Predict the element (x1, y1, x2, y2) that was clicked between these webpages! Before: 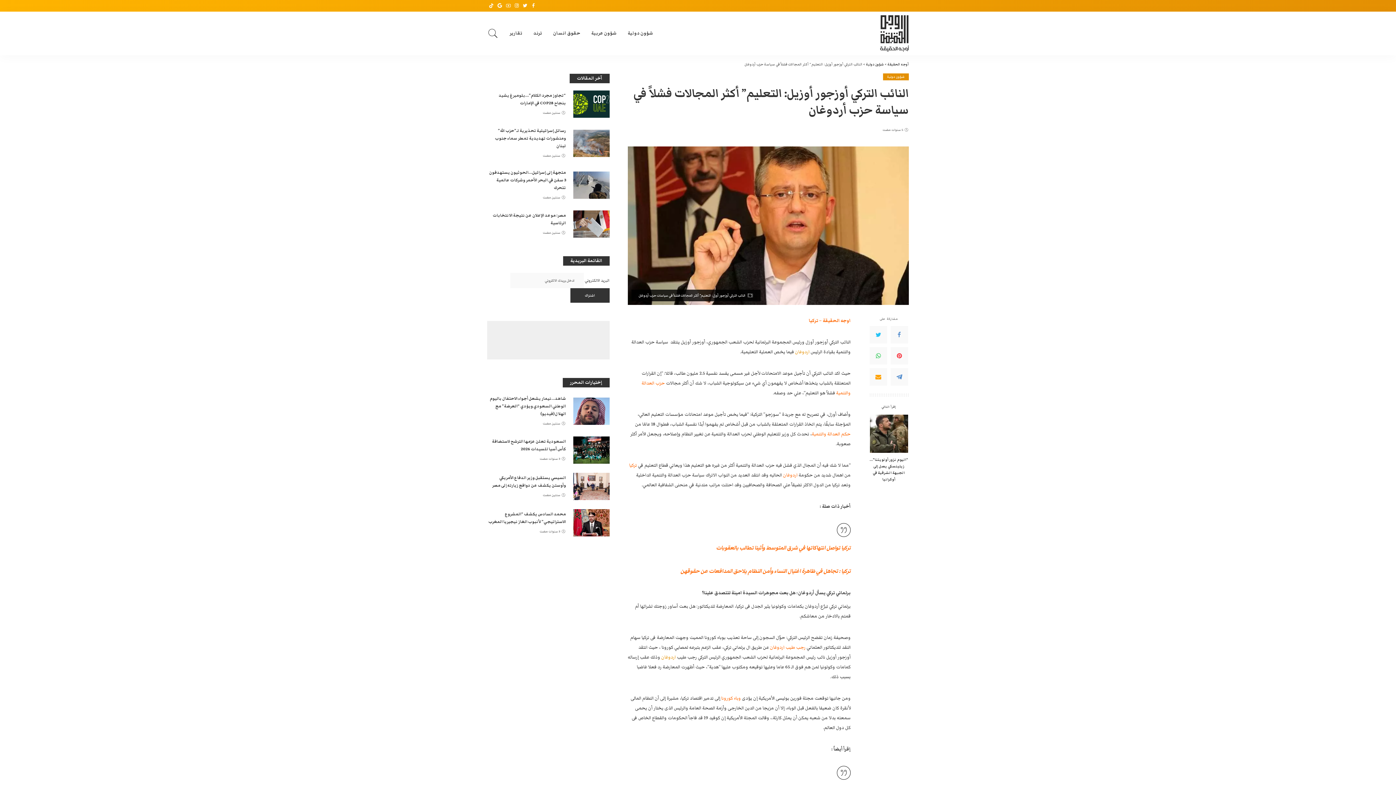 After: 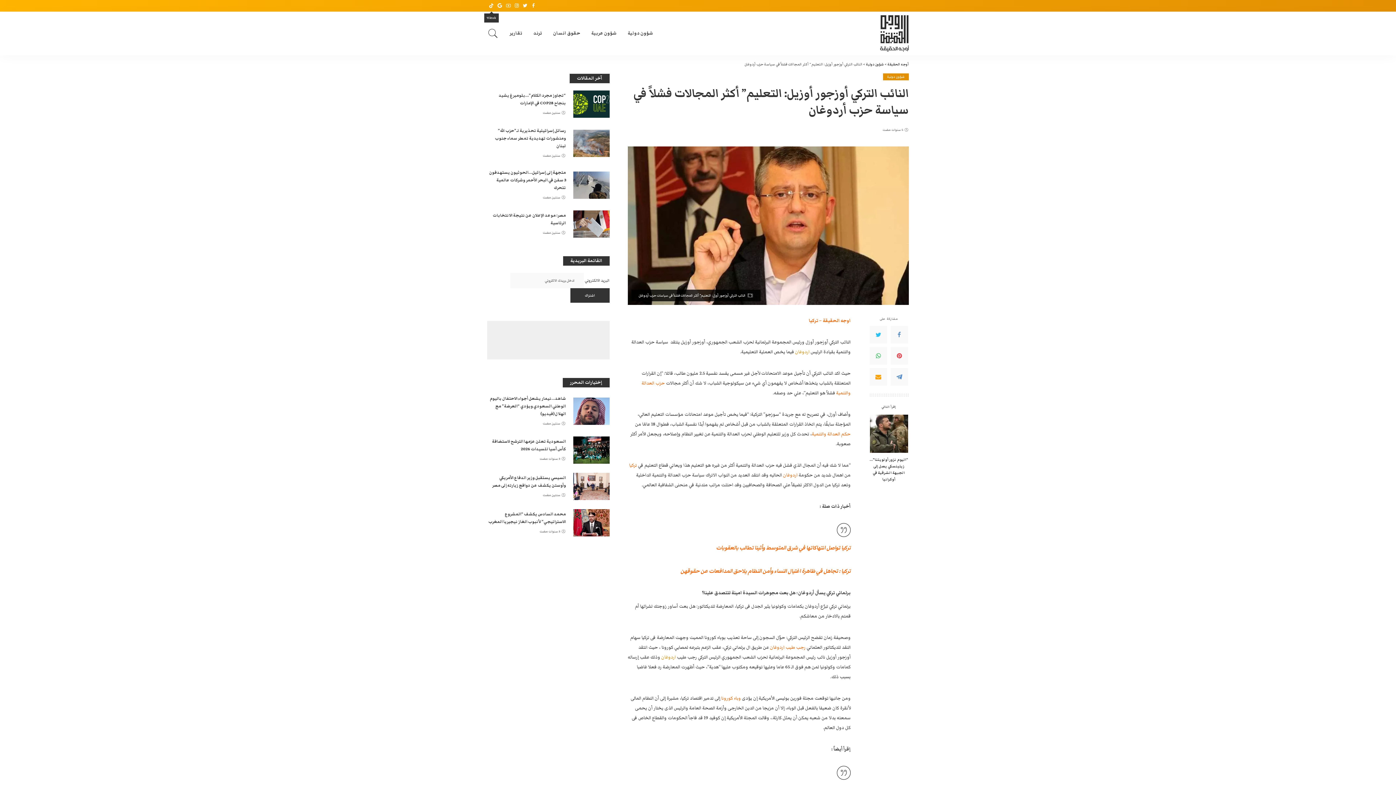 Action: bbox: (487, 0, 495, 11)